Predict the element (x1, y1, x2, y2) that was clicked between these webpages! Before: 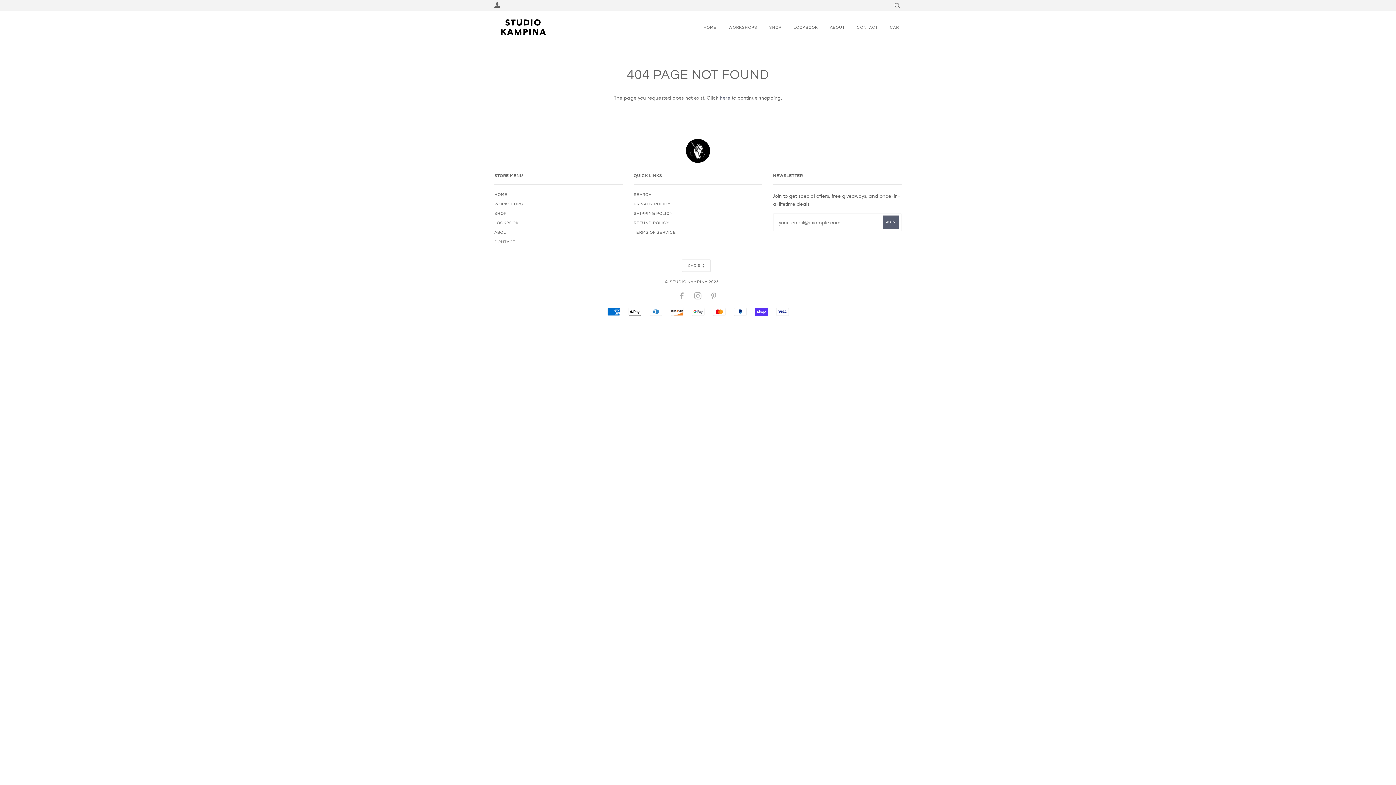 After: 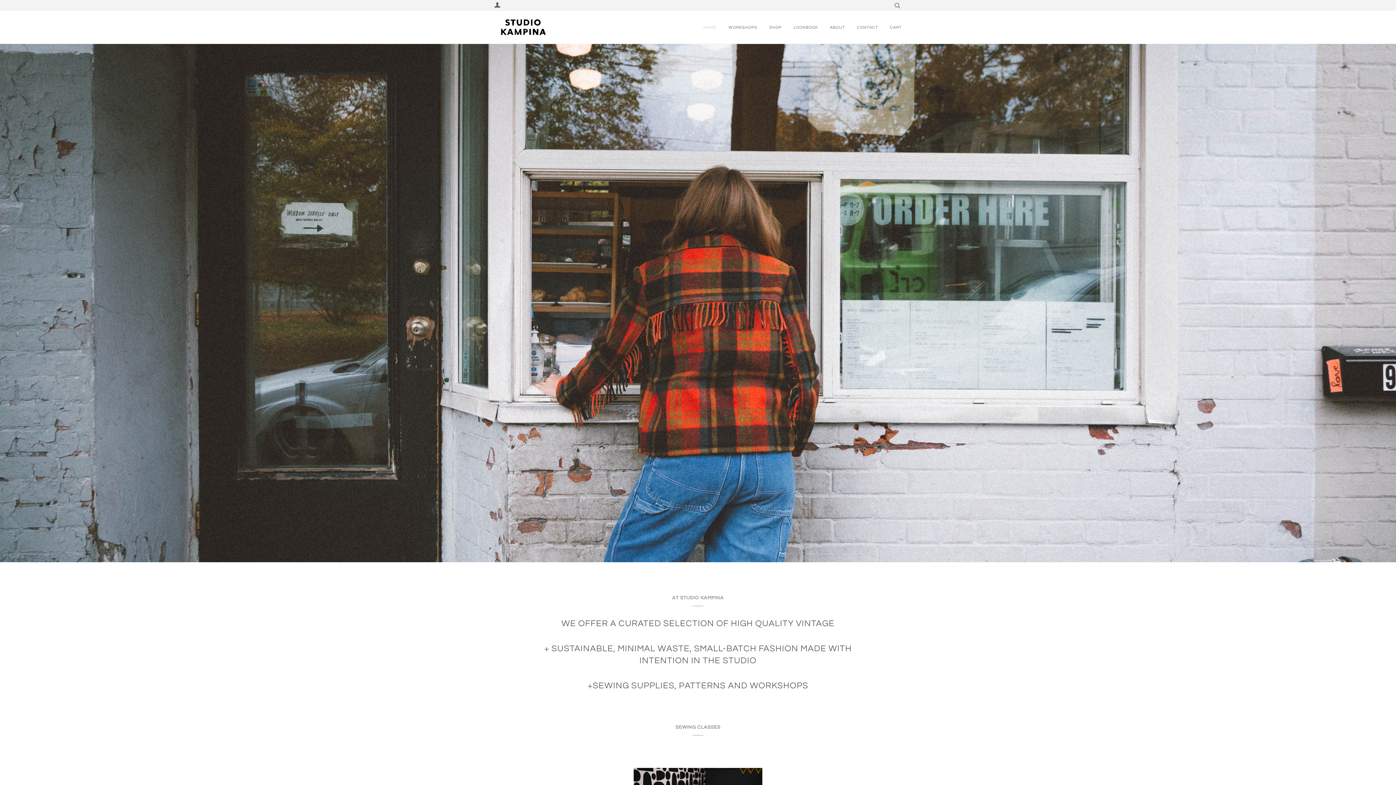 Action: bbox: (494, 10, 552, 43)